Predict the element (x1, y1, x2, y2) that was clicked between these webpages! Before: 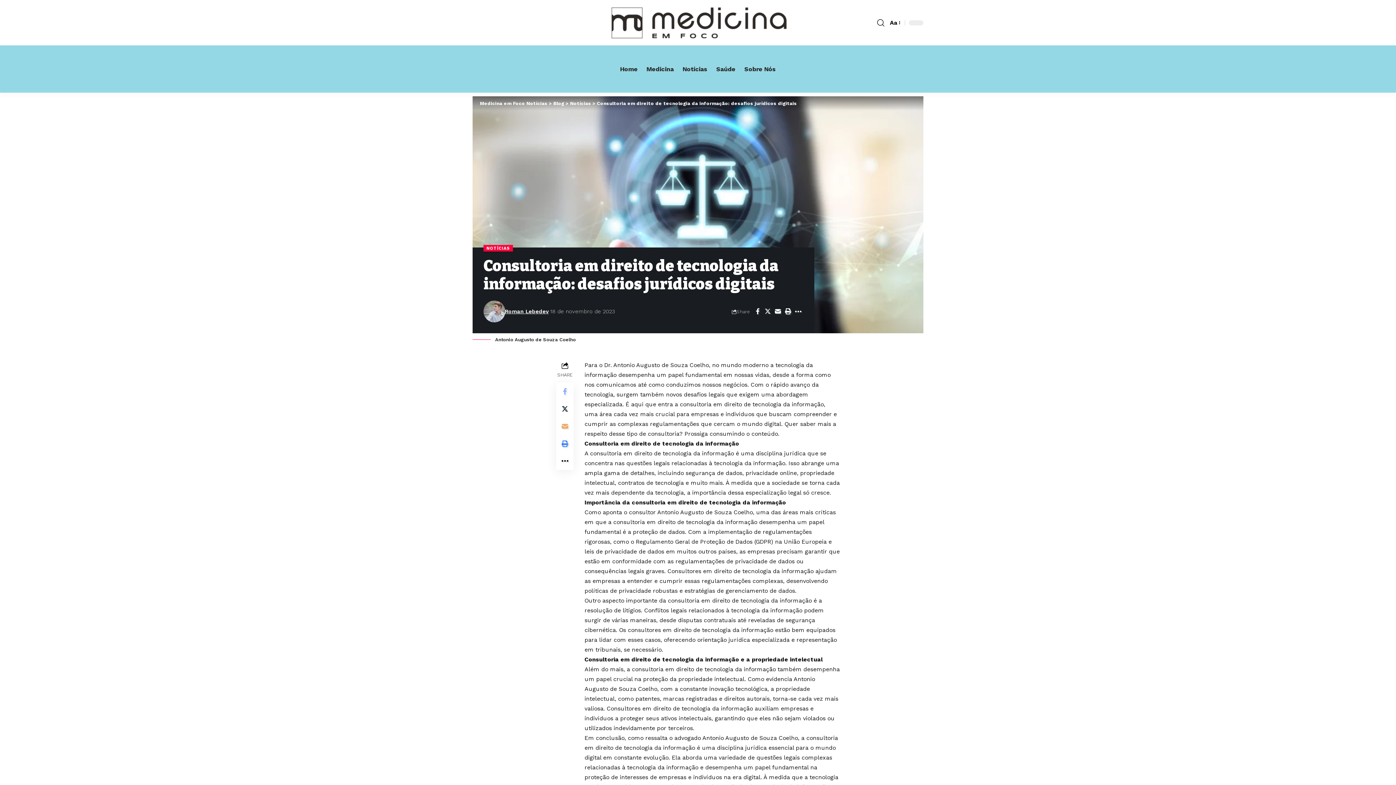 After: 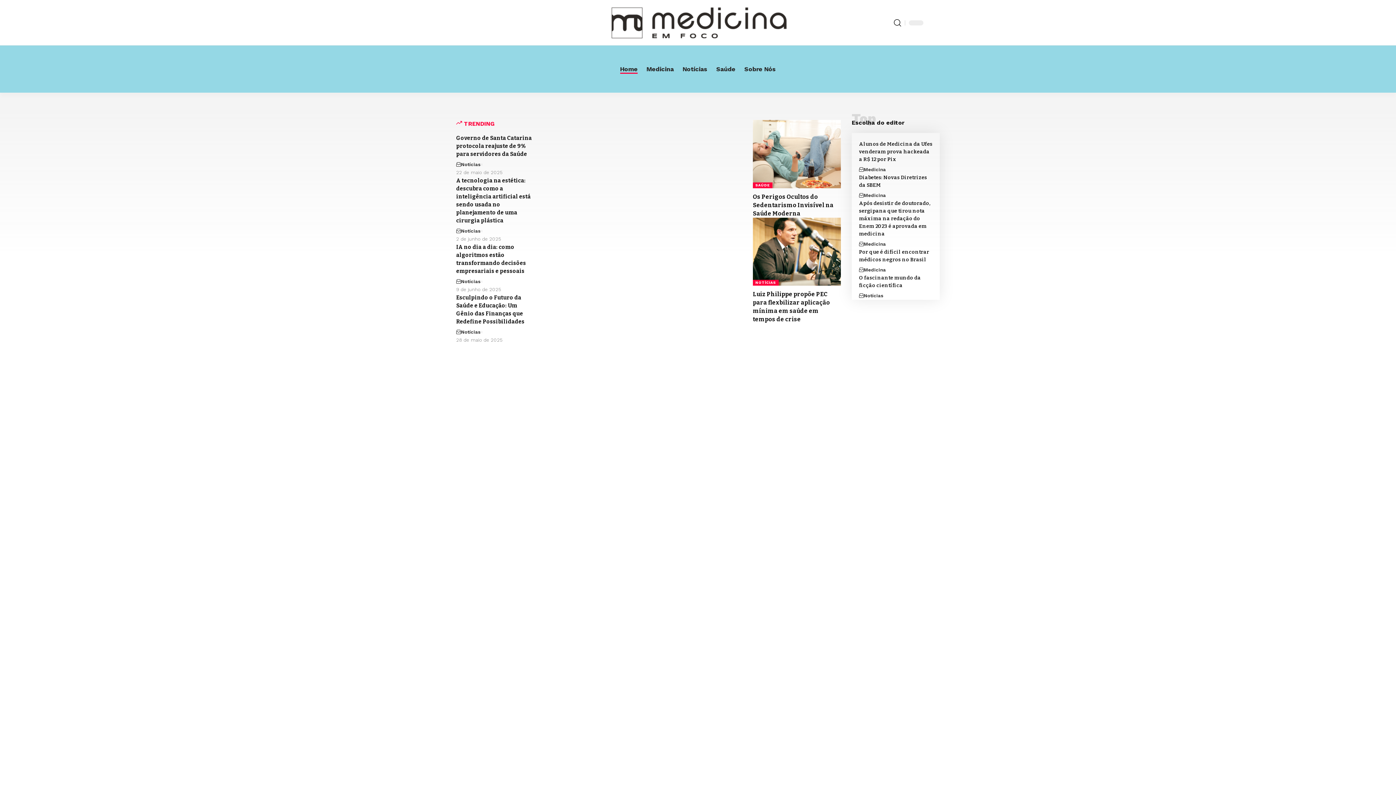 Action: bbox: (480, 100, 547, 106) label: Medicina em Foco Notícias